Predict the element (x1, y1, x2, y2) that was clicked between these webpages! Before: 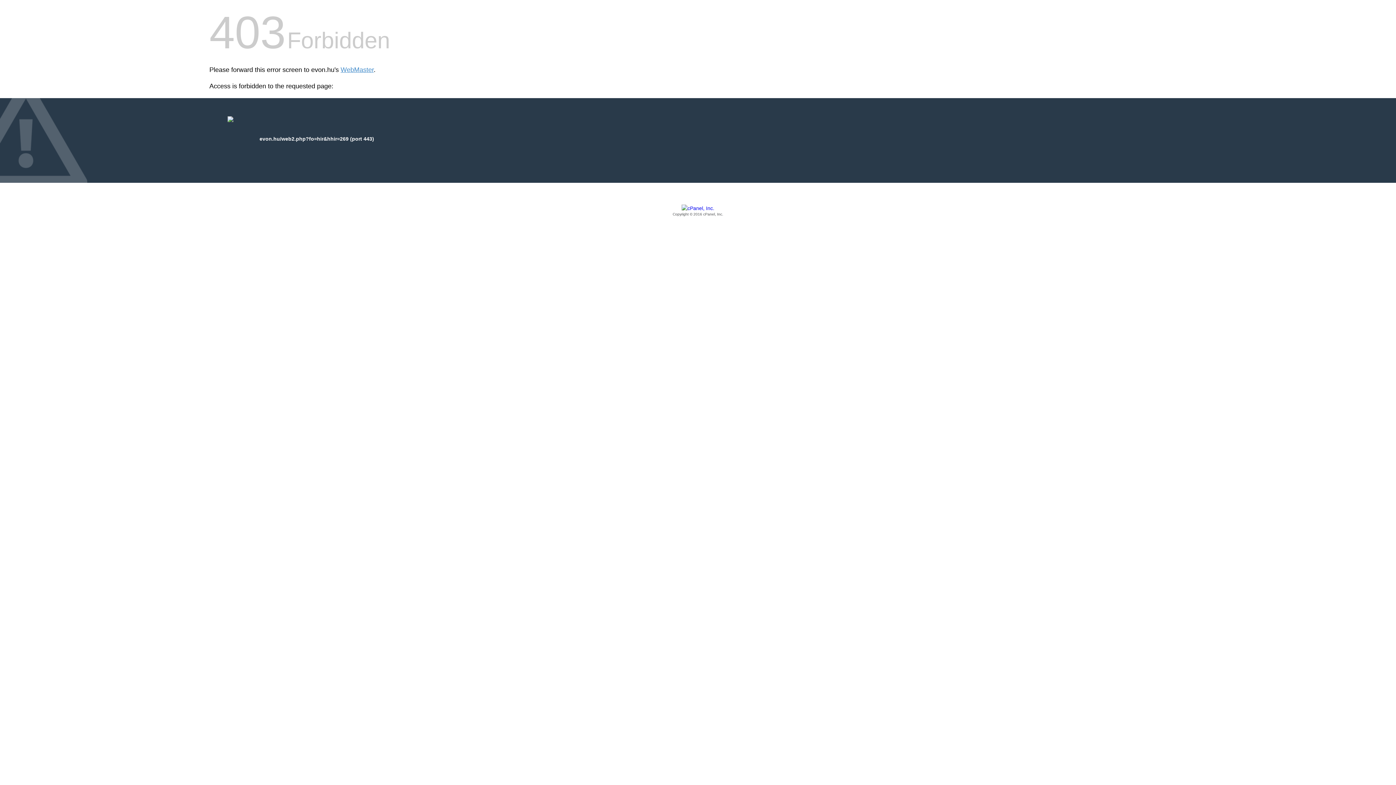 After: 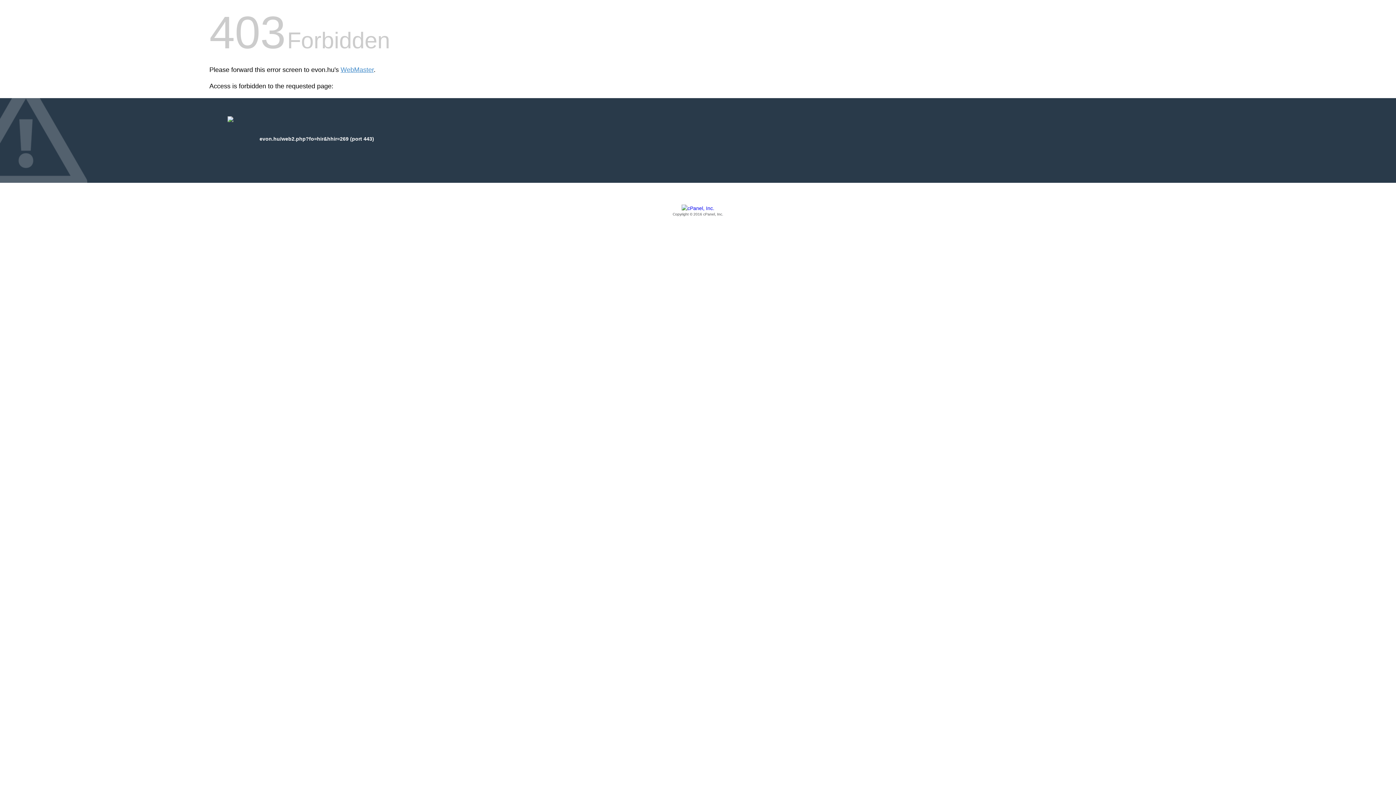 Action: bbox: (209, 205, 1186, 217) label: Copyright © 2016 cPanel, Inc.